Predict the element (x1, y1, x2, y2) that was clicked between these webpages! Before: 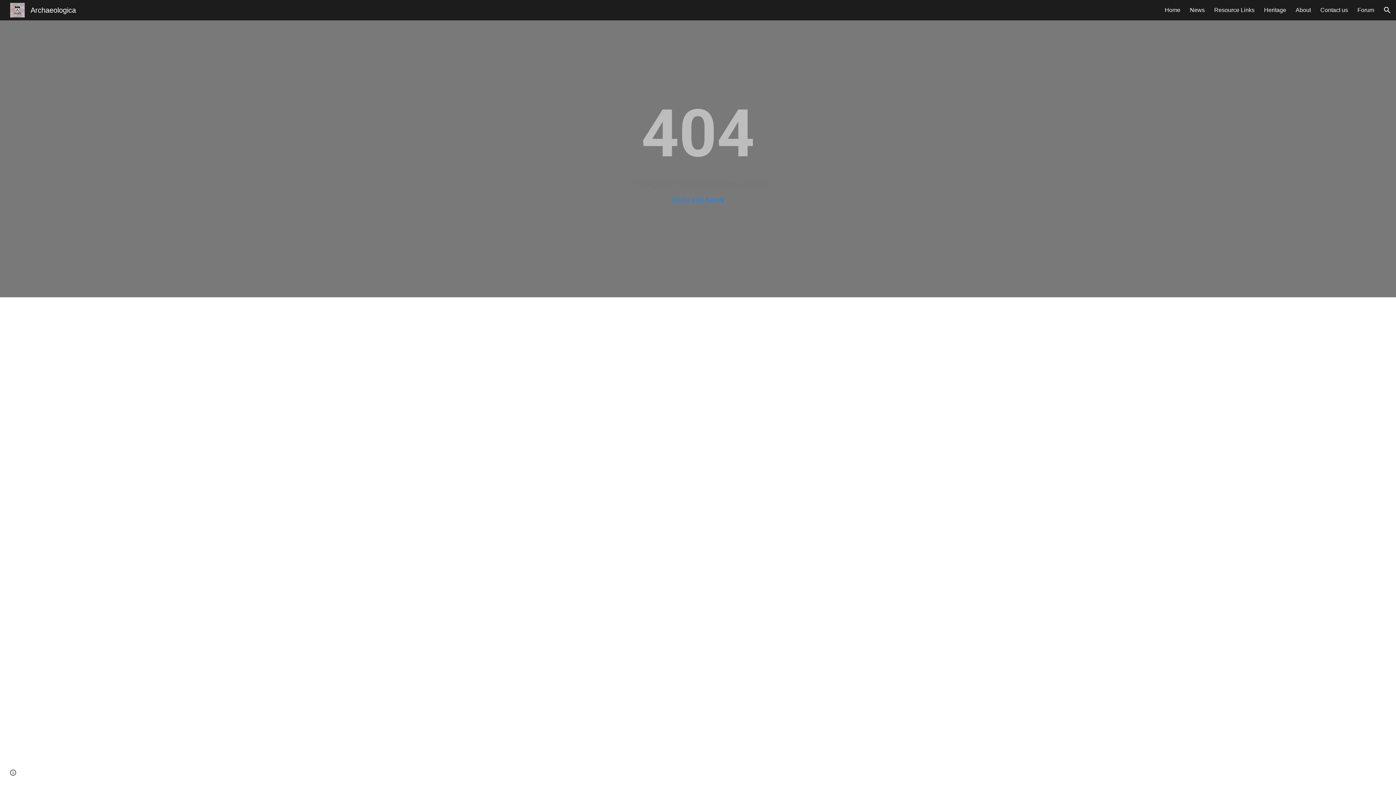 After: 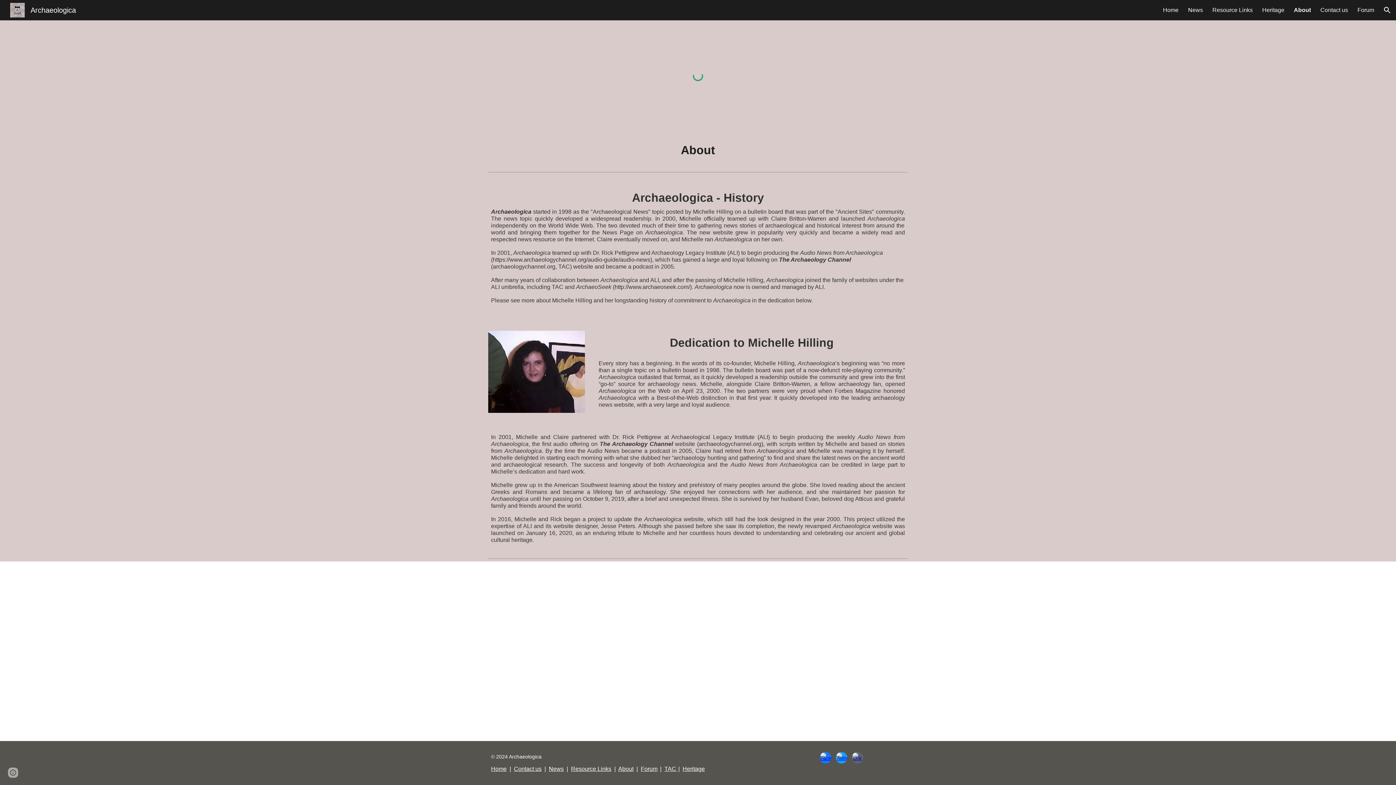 Action: bbox: (1296, 6, 1311, 13) label: About